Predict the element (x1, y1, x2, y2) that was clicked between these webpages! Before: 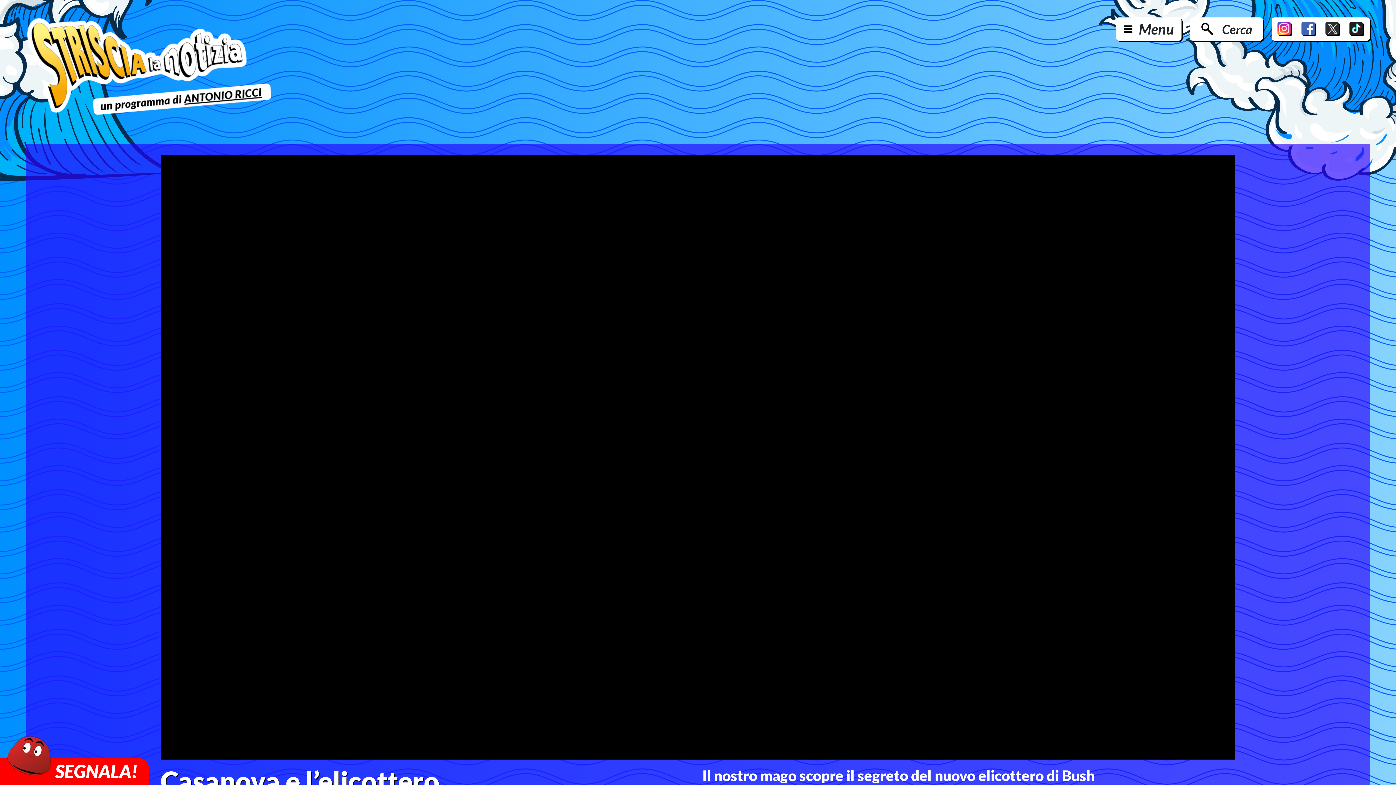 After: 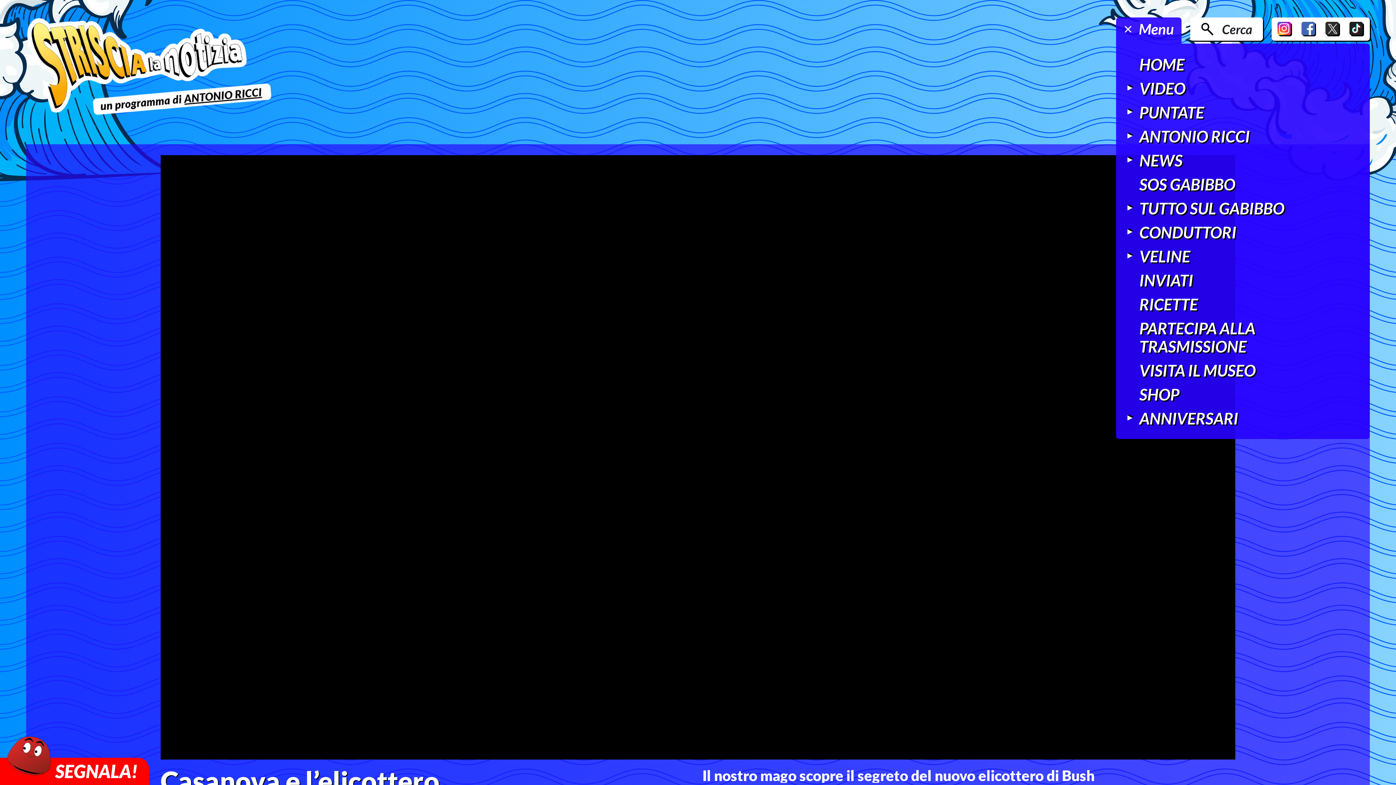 Action: label: Menu bbox: (1116, 17, 1181, 40)